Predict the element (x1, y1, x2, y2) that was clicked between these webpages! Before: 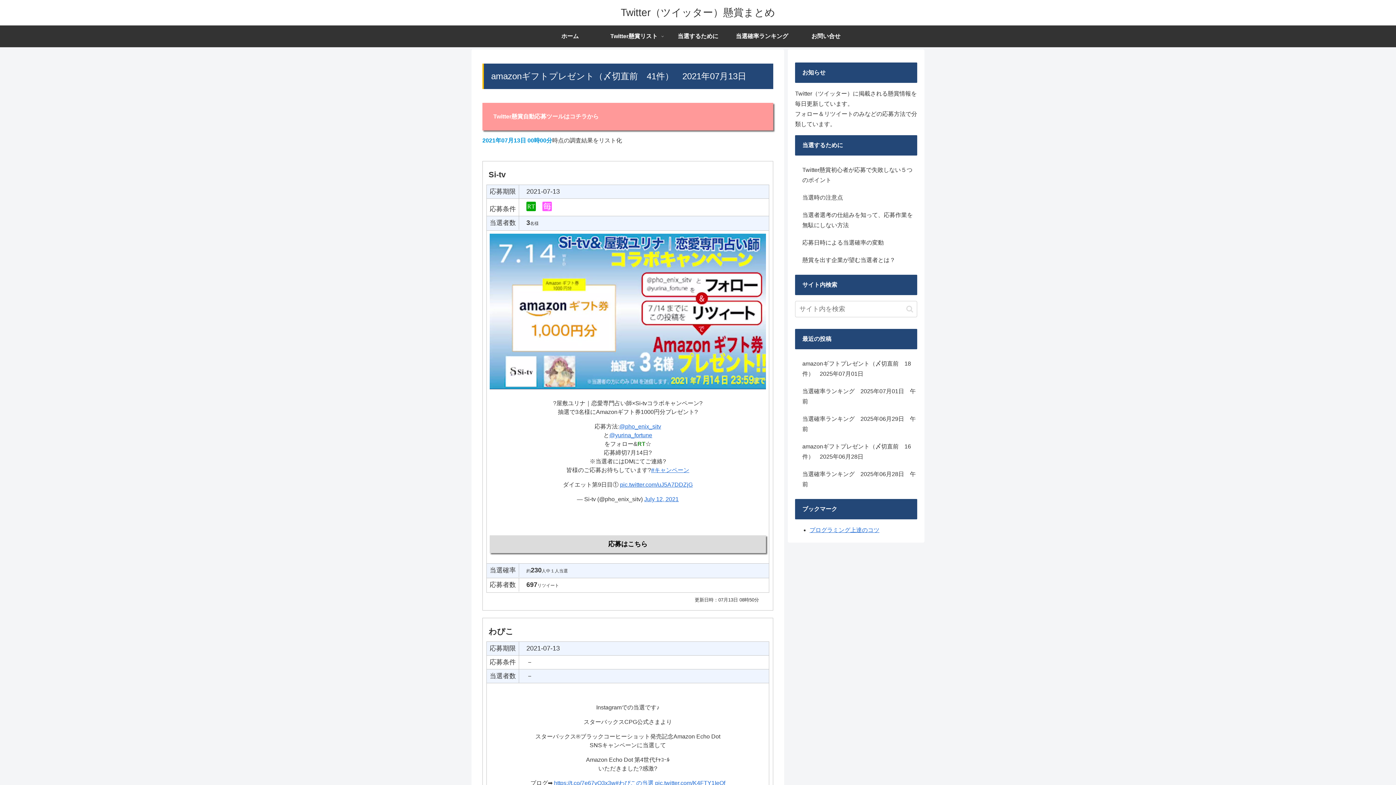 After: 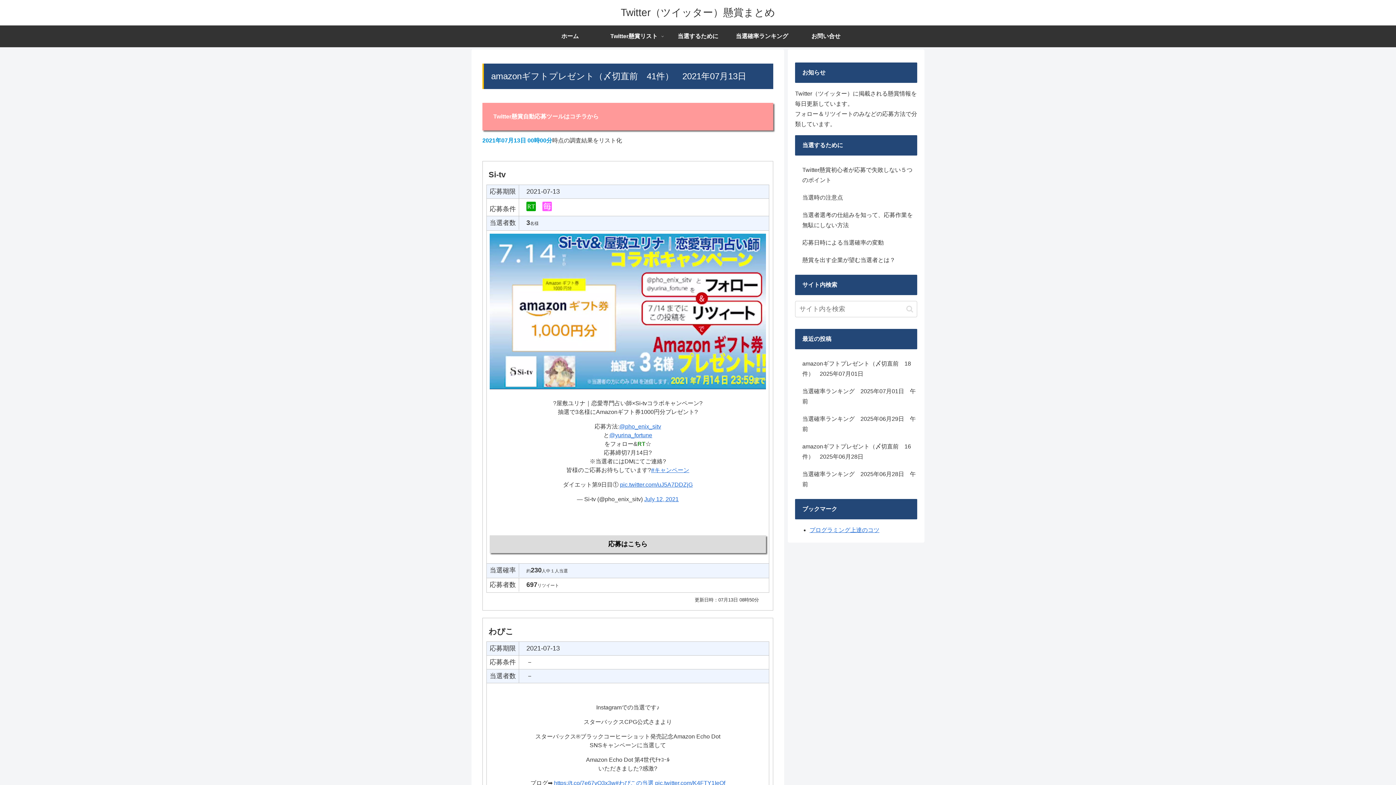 Action: bbox: (489, 382, 766, 390)